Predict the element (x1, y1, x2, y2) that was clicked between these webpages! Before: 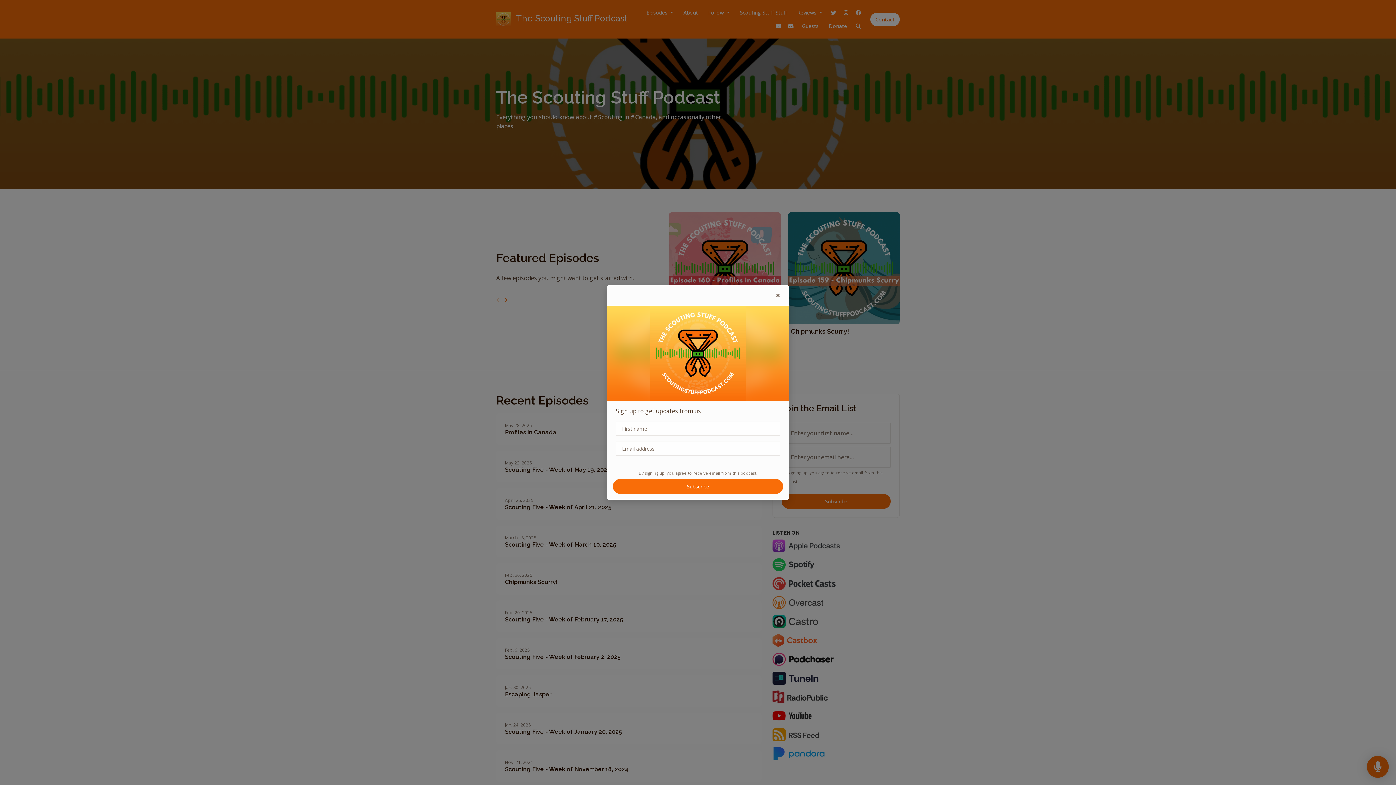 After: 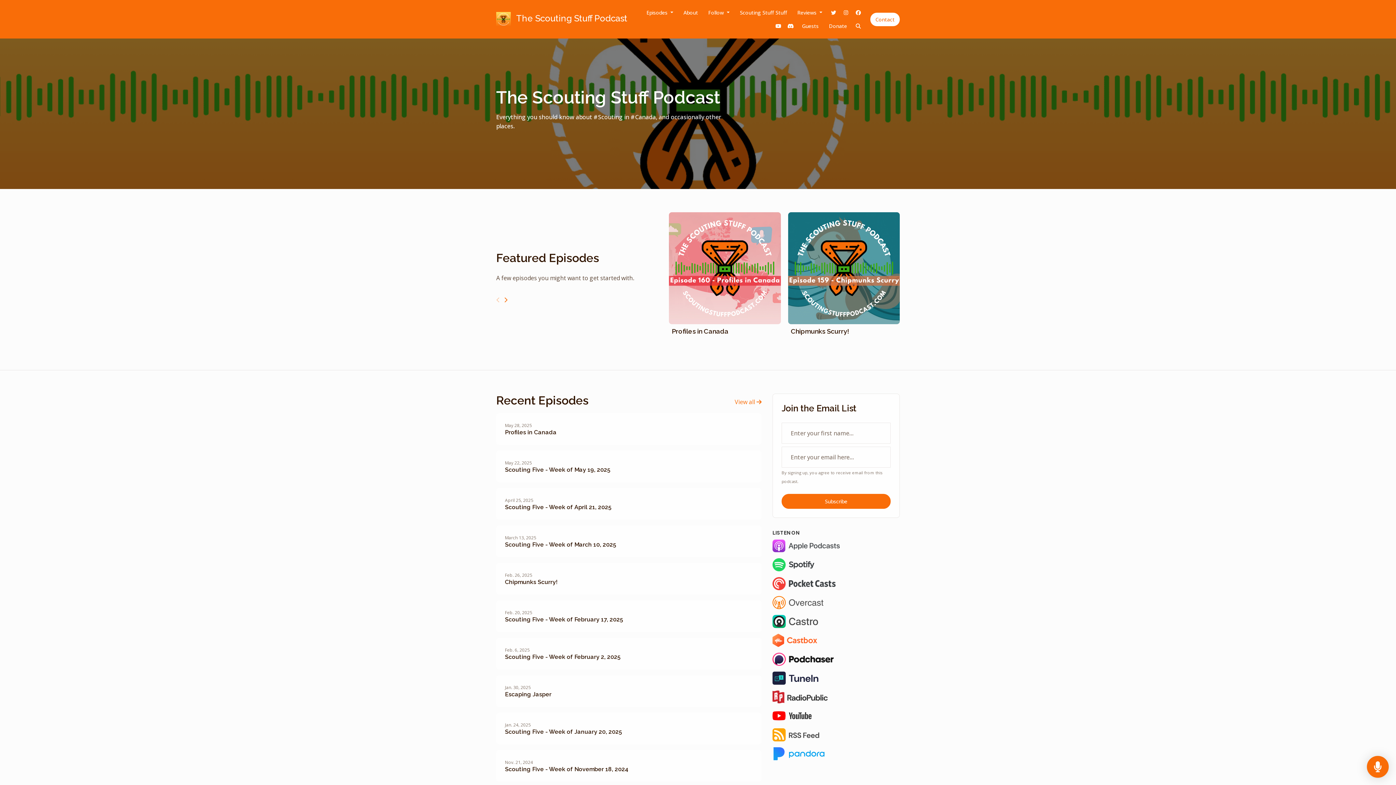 Action: bbox: (776, 291, 780, 299) label: Close